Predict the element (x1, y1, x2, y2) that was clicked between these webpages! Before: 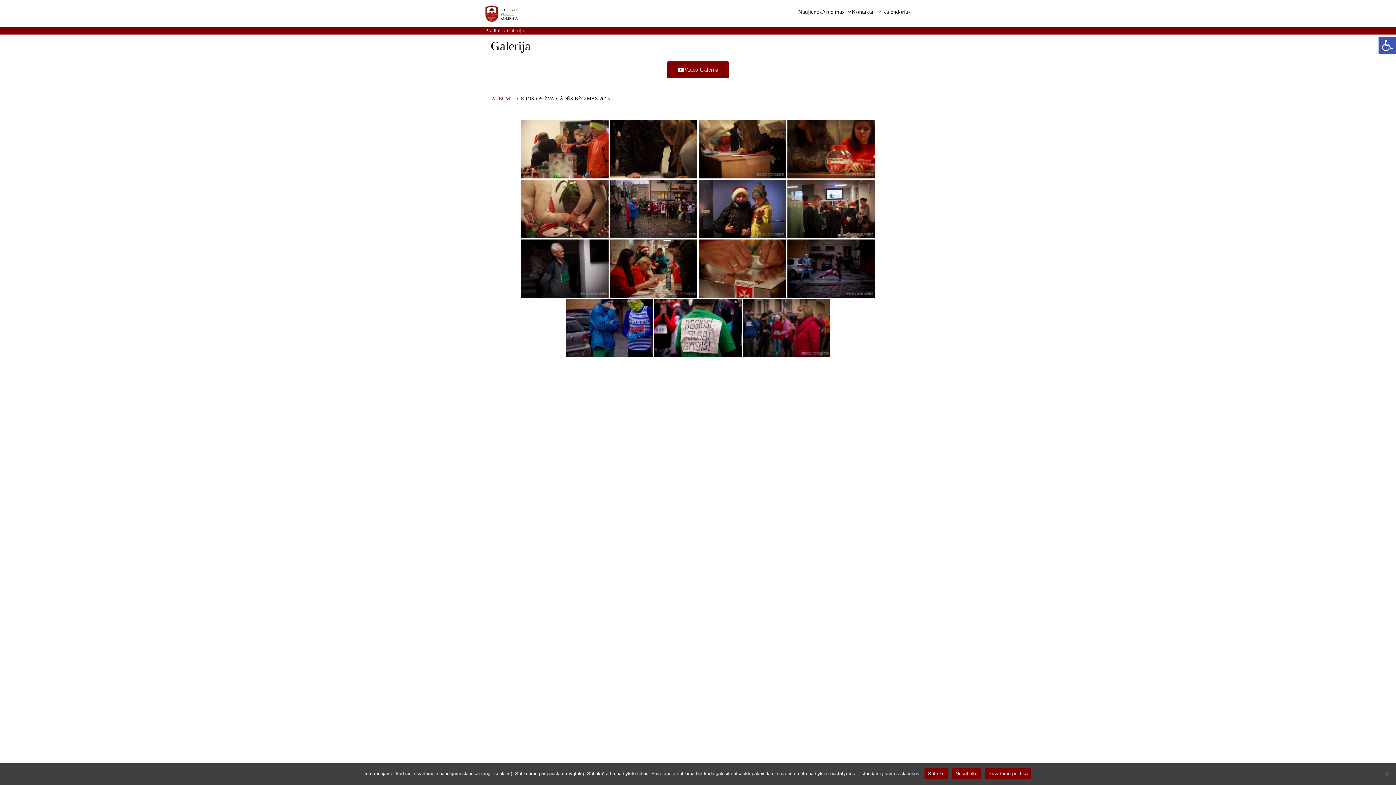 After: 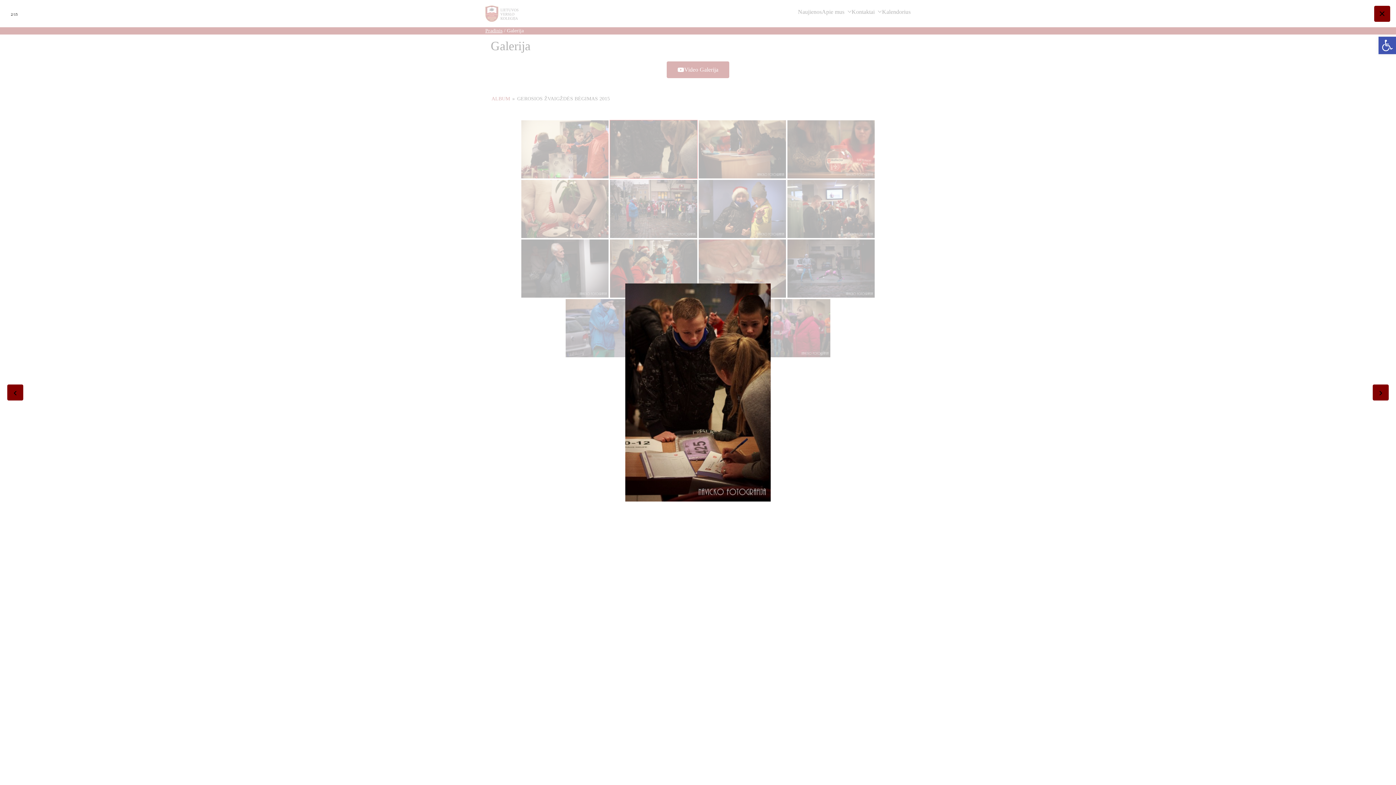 Action: bbox: (610, 120, 697, 178)